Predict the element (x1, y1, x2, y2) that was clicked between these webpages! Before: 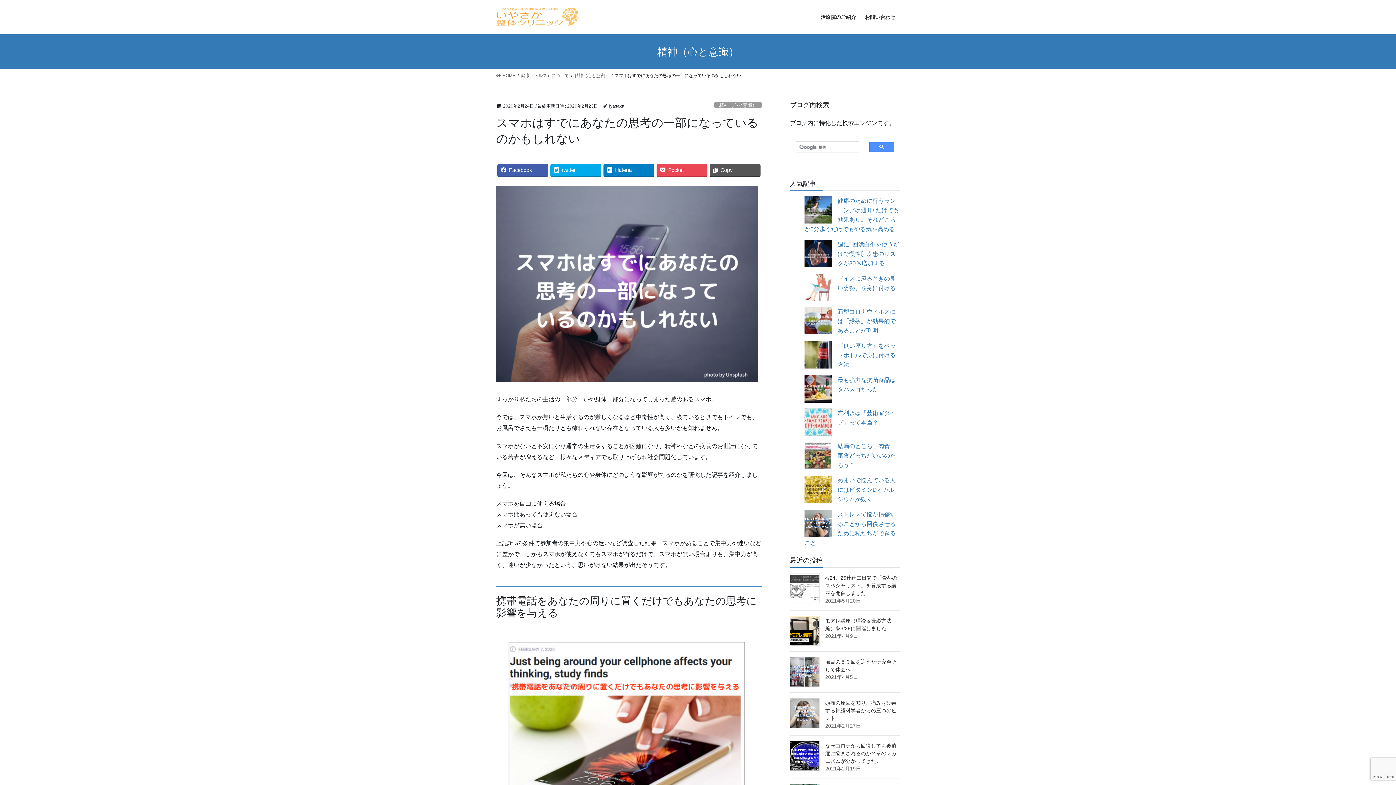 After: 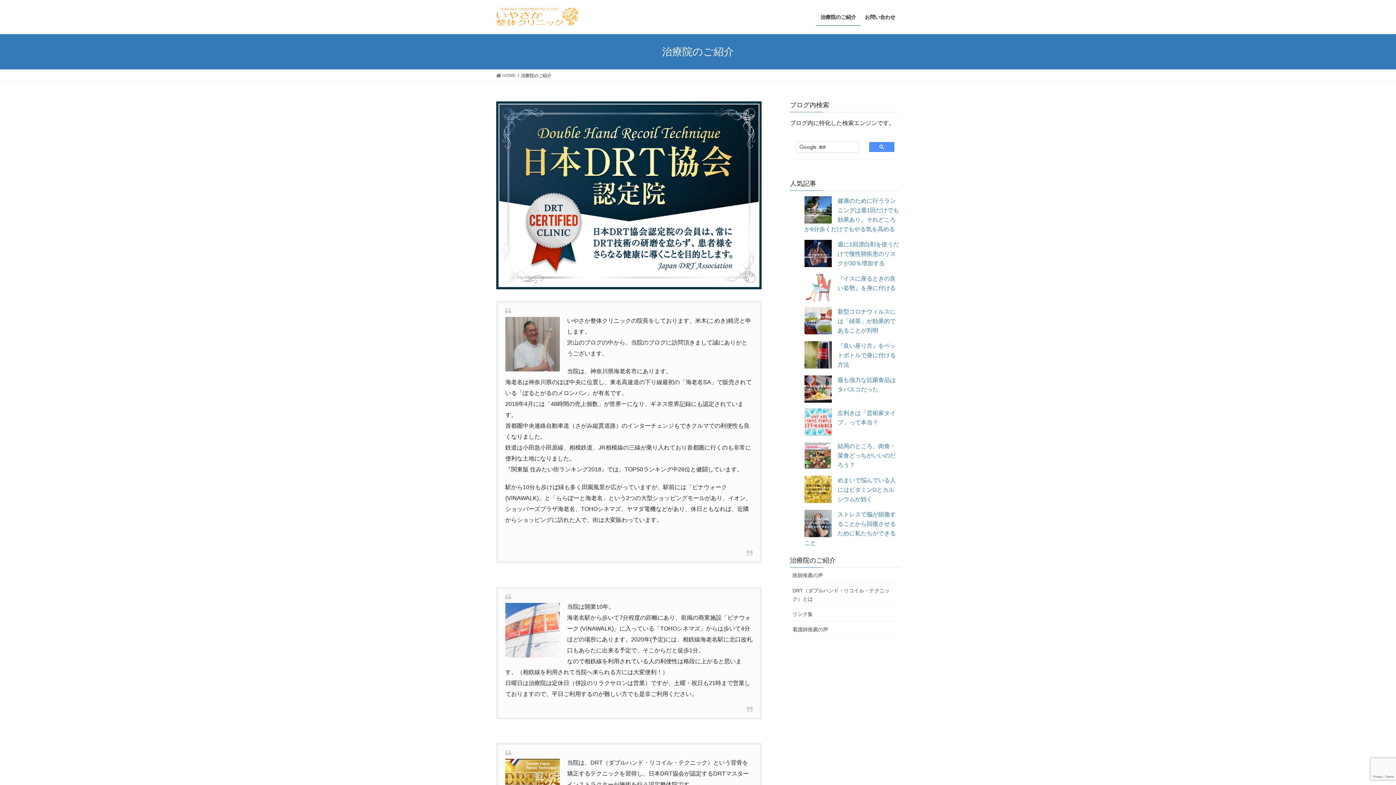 Action: bbox: (816, 8, 860, 25) label: 治療院のご紹介